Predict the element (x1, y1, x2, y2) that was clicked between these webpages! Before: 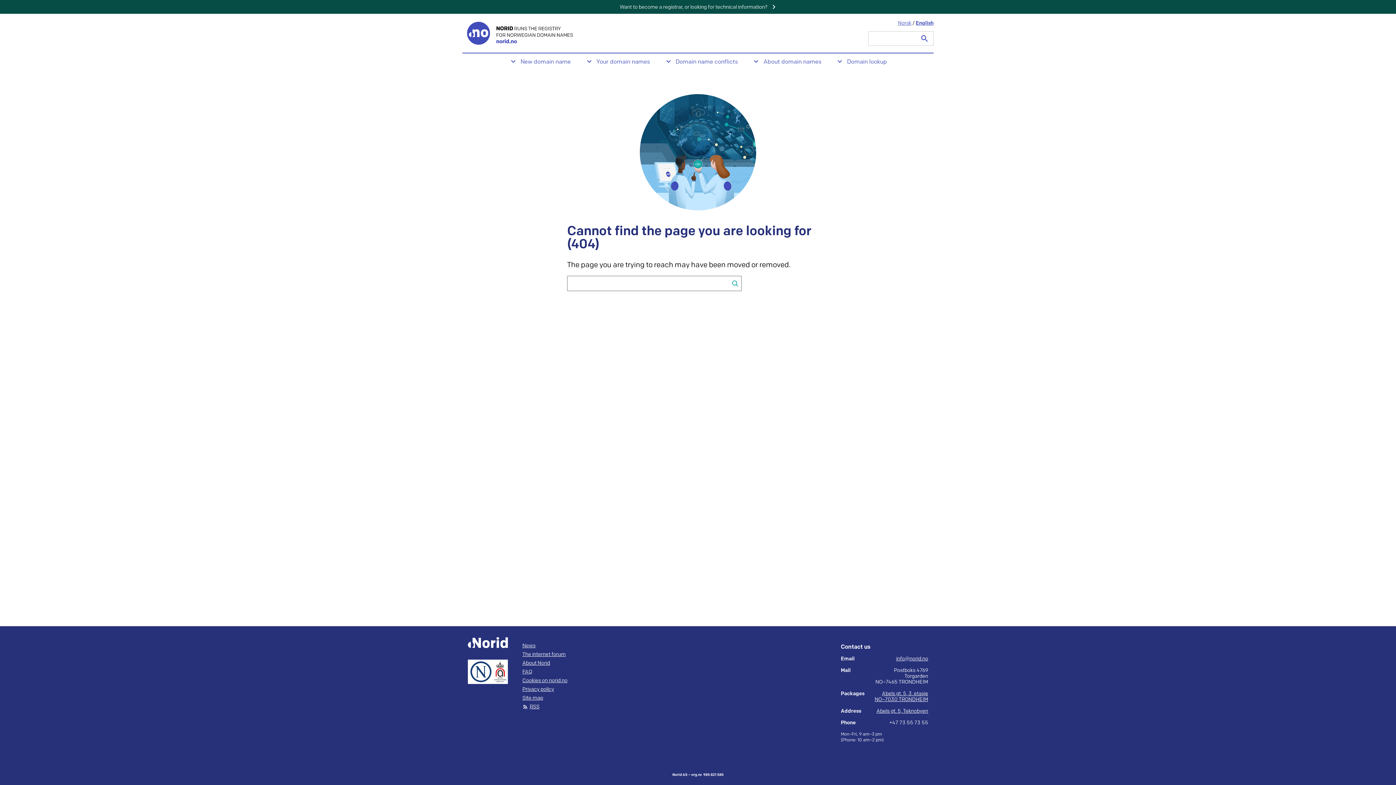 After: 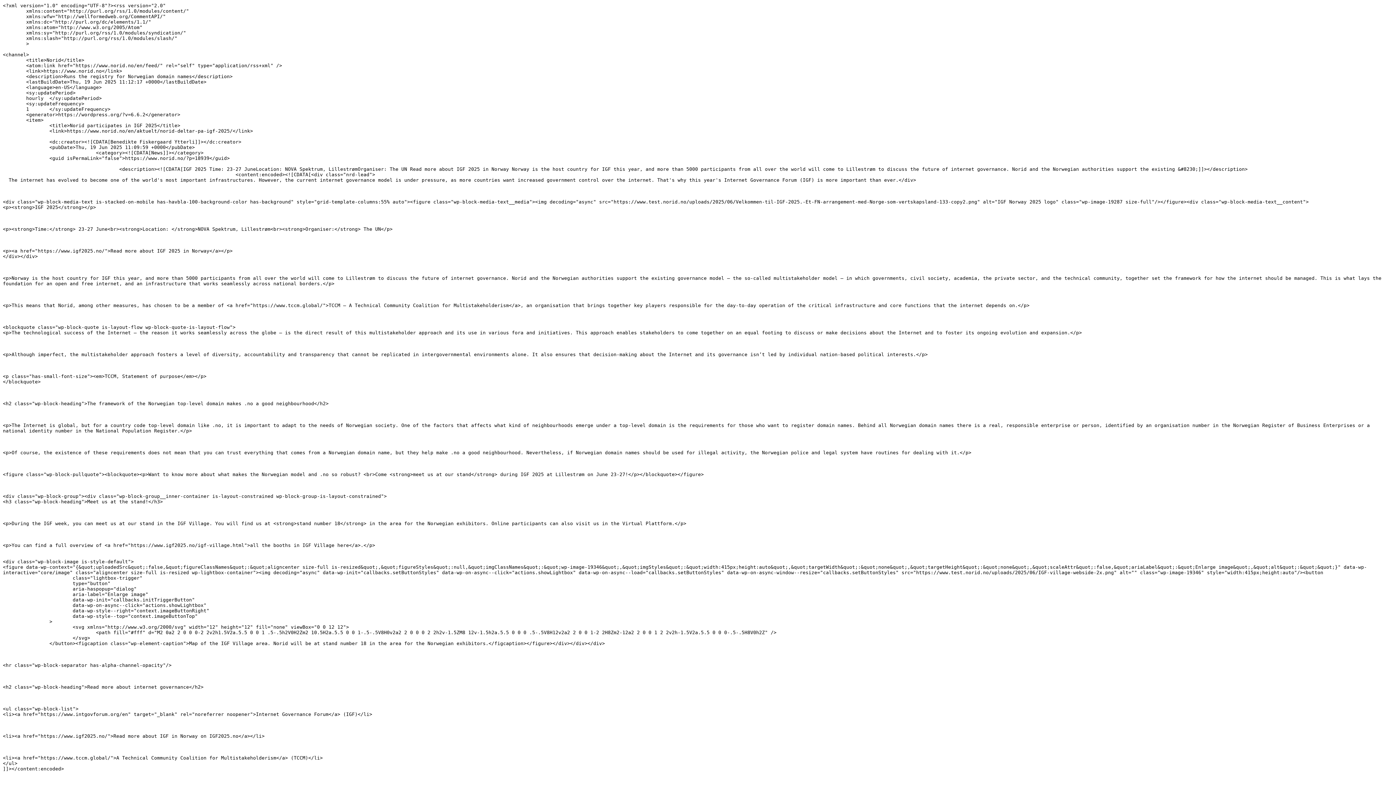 Action: label: RSS bbox: (529, 704, 539, 710)